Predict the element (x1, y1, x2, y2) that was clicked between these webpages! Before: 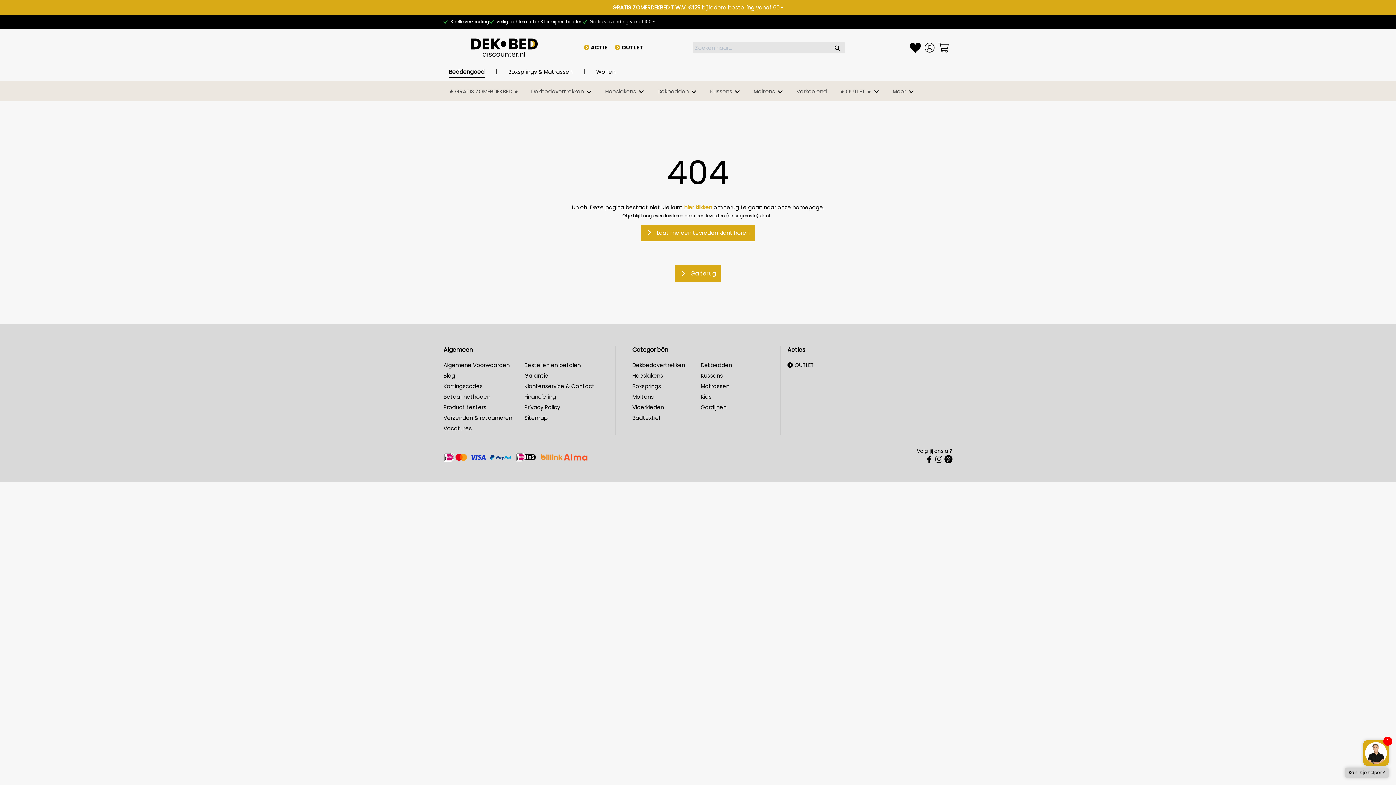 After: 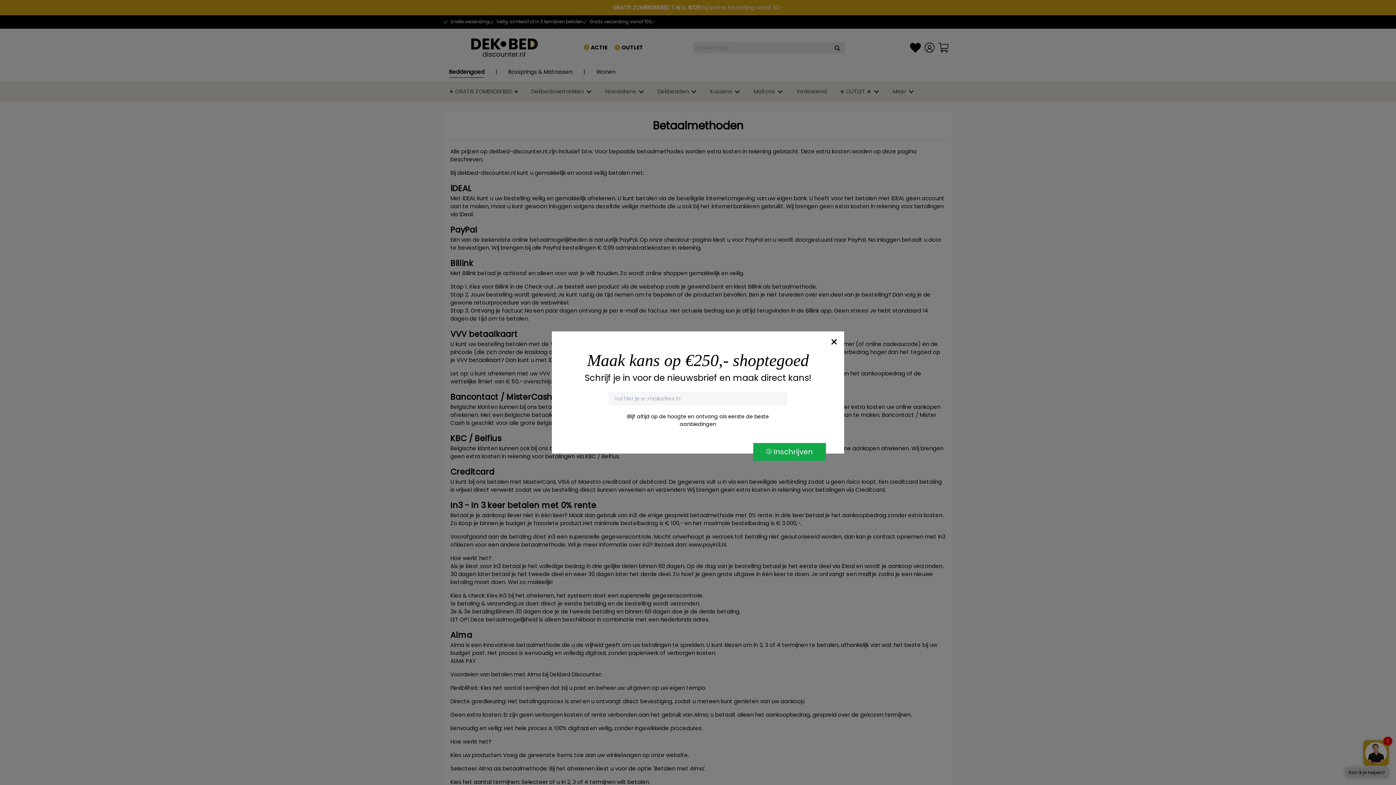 Action: bbox: (443, 393, 490, 400) label: Betaalmethoden